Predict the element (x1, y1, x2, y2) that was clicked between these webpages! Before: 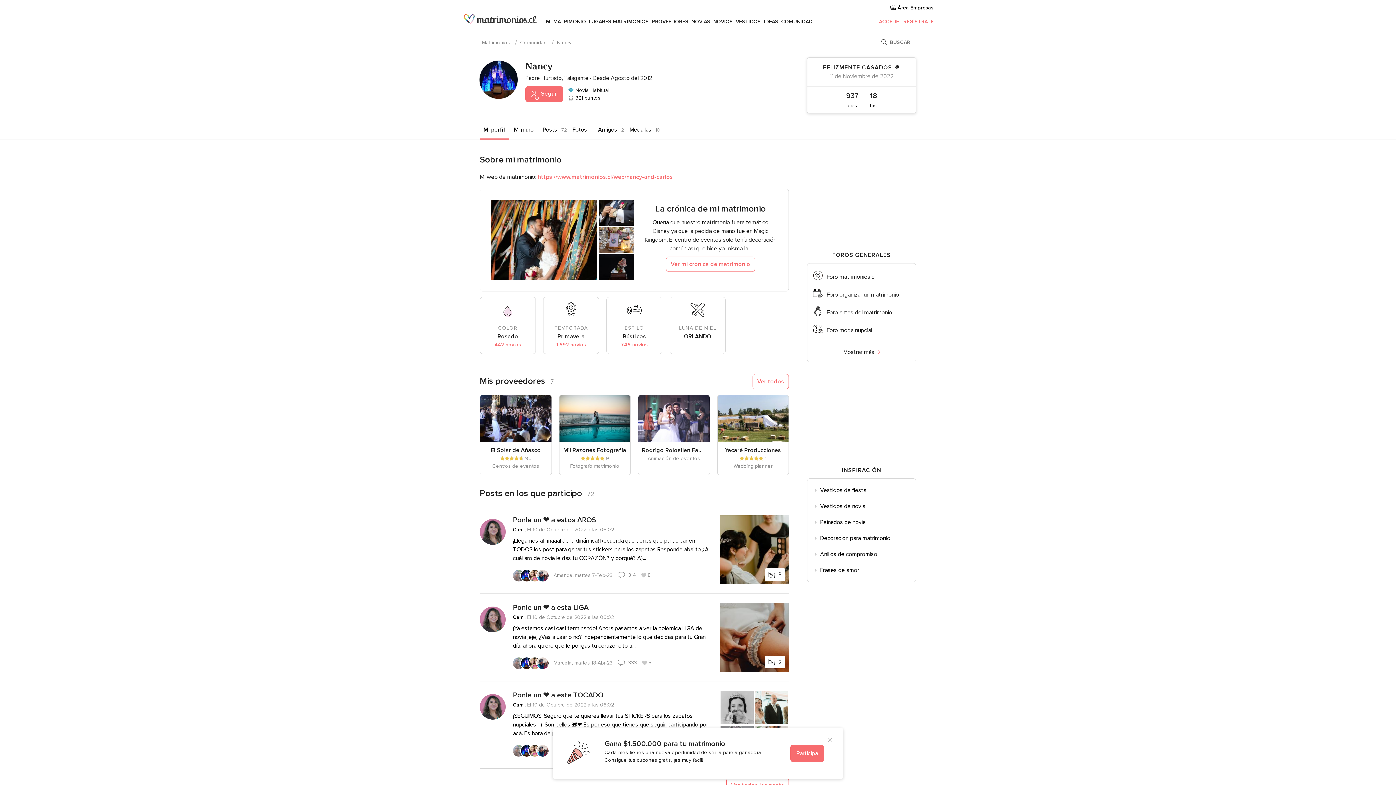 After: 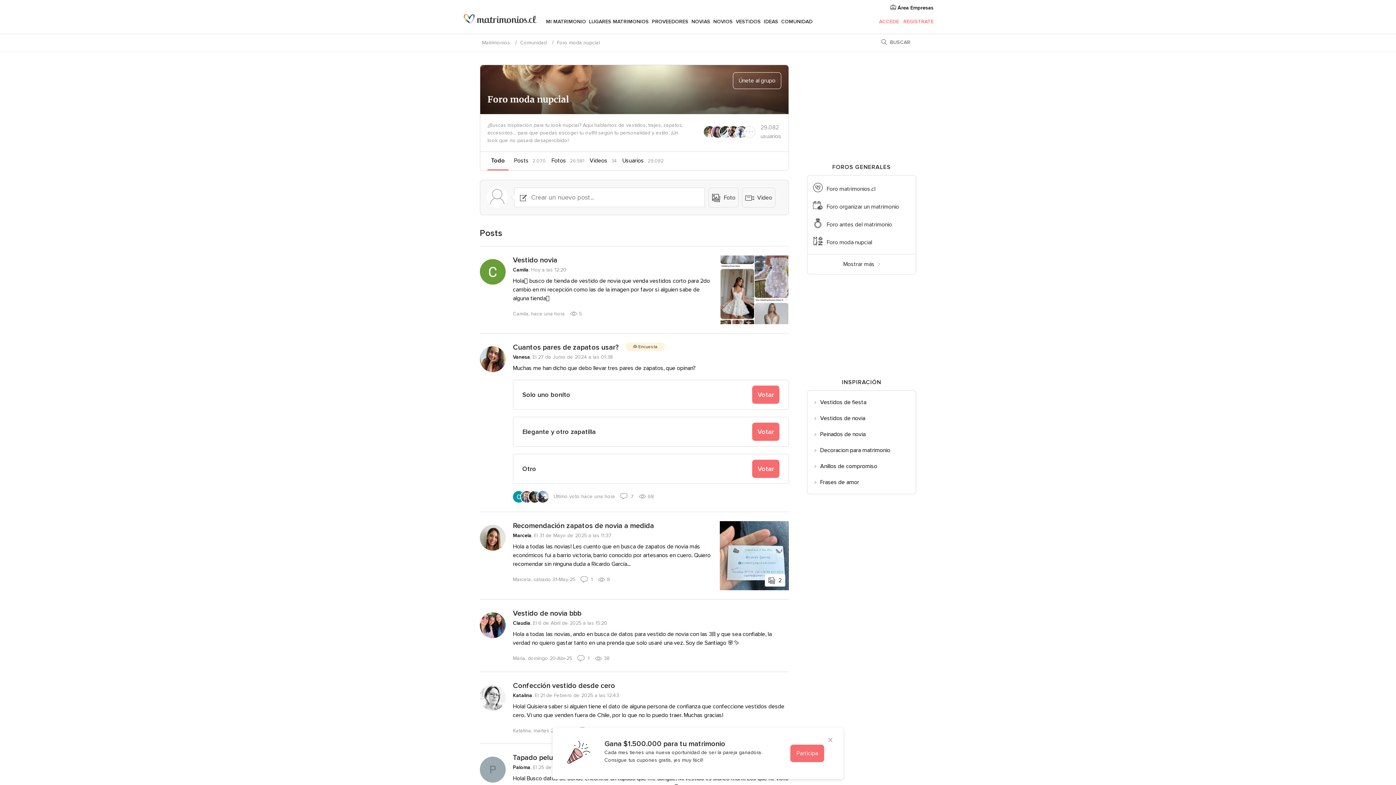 Action: bbox: (826, 326, 910, 334) label: Foro moda nupcial